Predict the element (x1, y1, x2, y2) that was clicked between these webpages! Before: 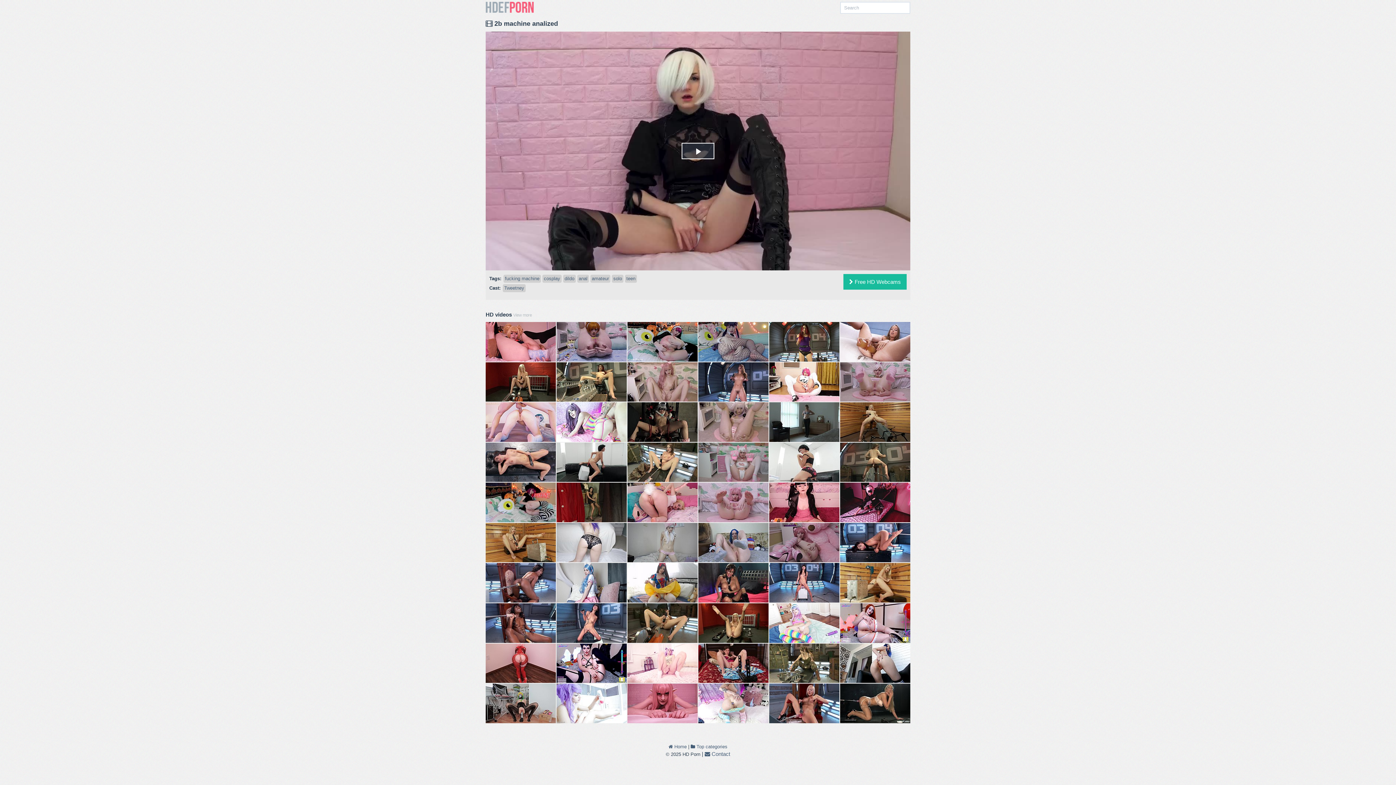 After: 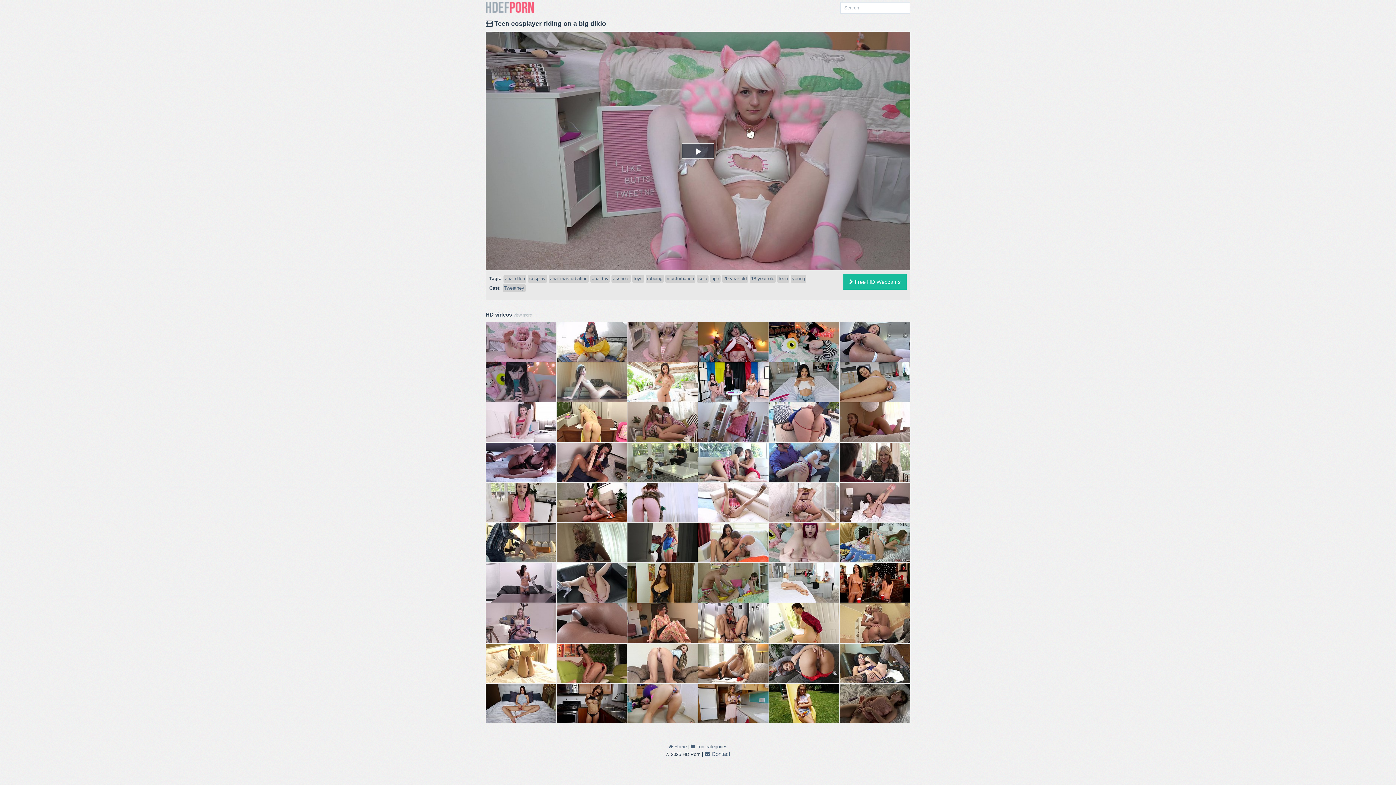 Action: bbox: (698, 442, 768, 482)